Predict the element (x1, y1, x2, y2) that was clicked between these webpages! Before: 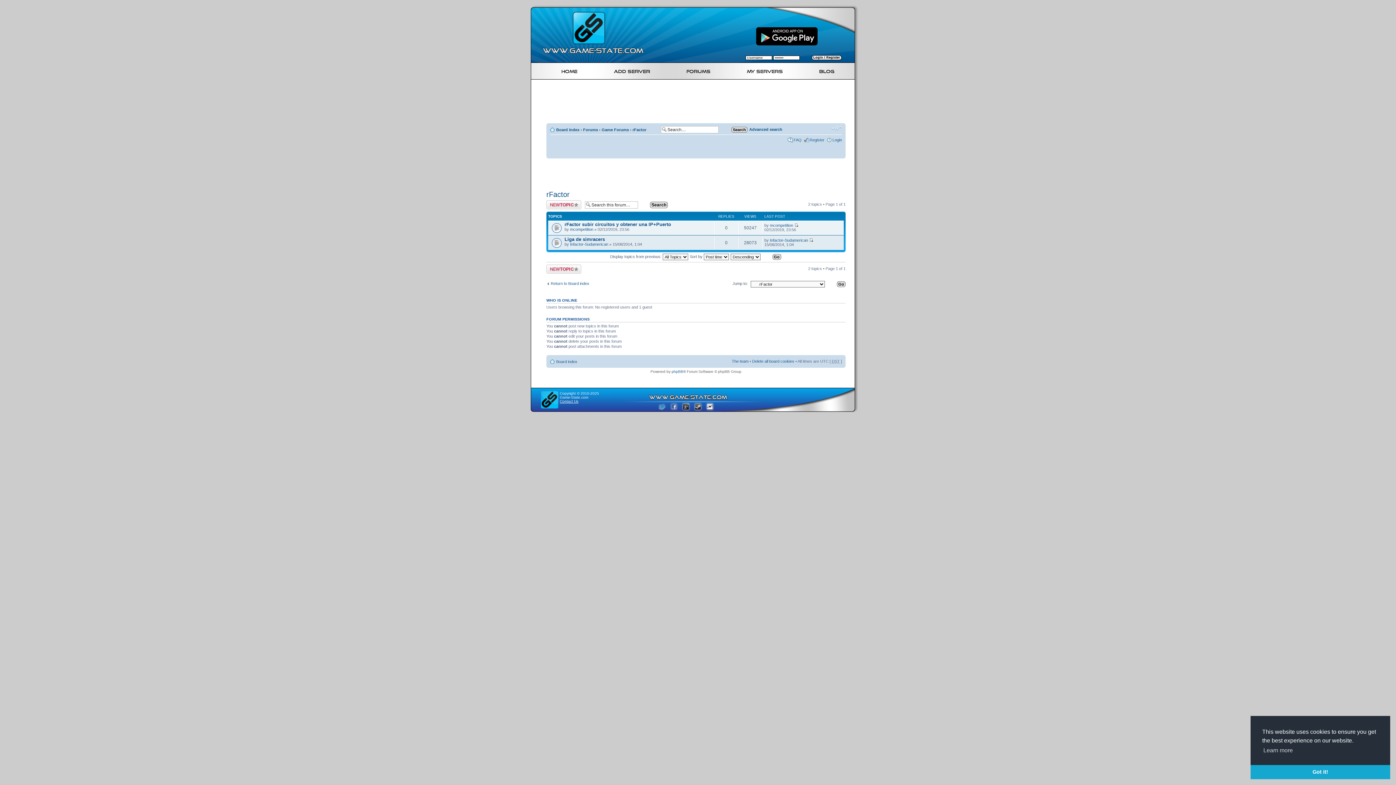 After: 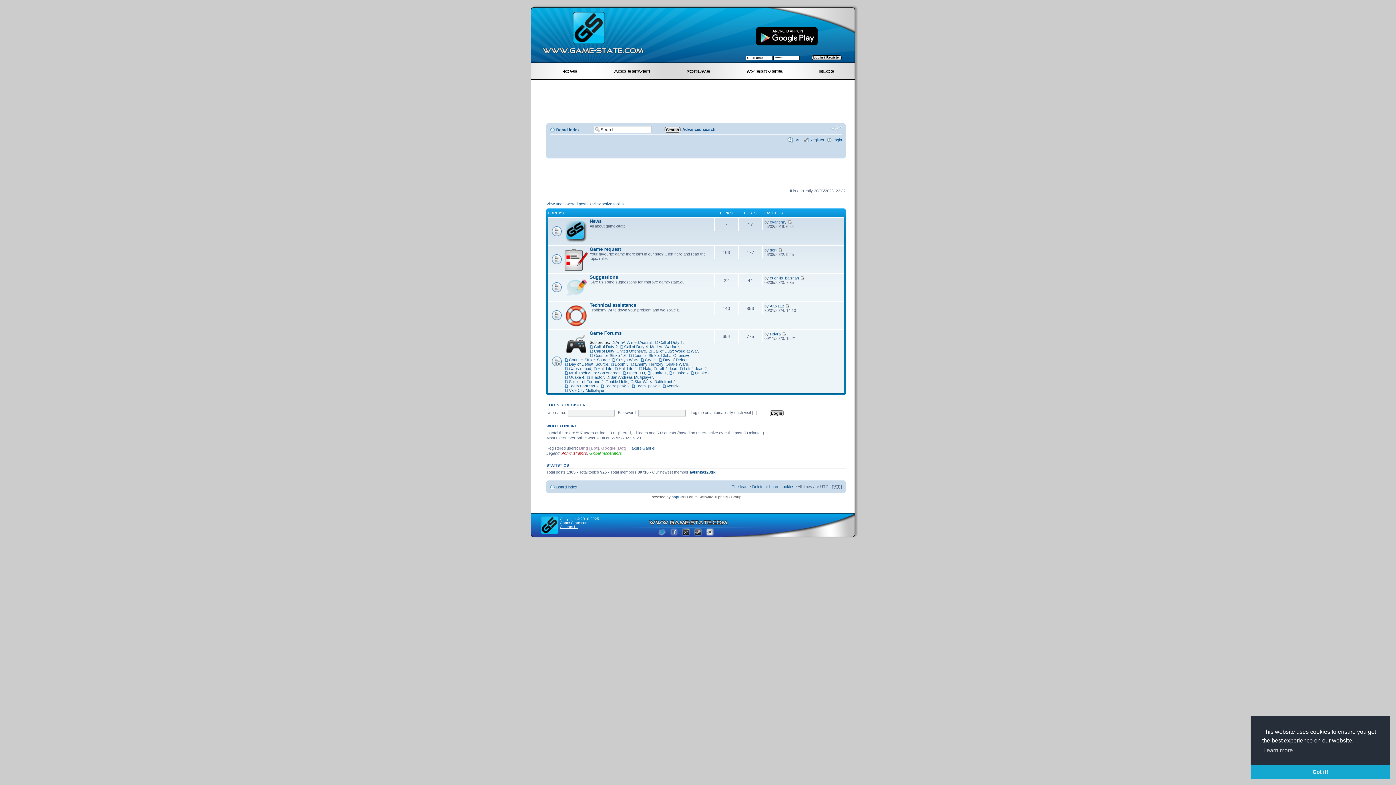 Action: bbox: (556, 359, 577, 363) label: Board index